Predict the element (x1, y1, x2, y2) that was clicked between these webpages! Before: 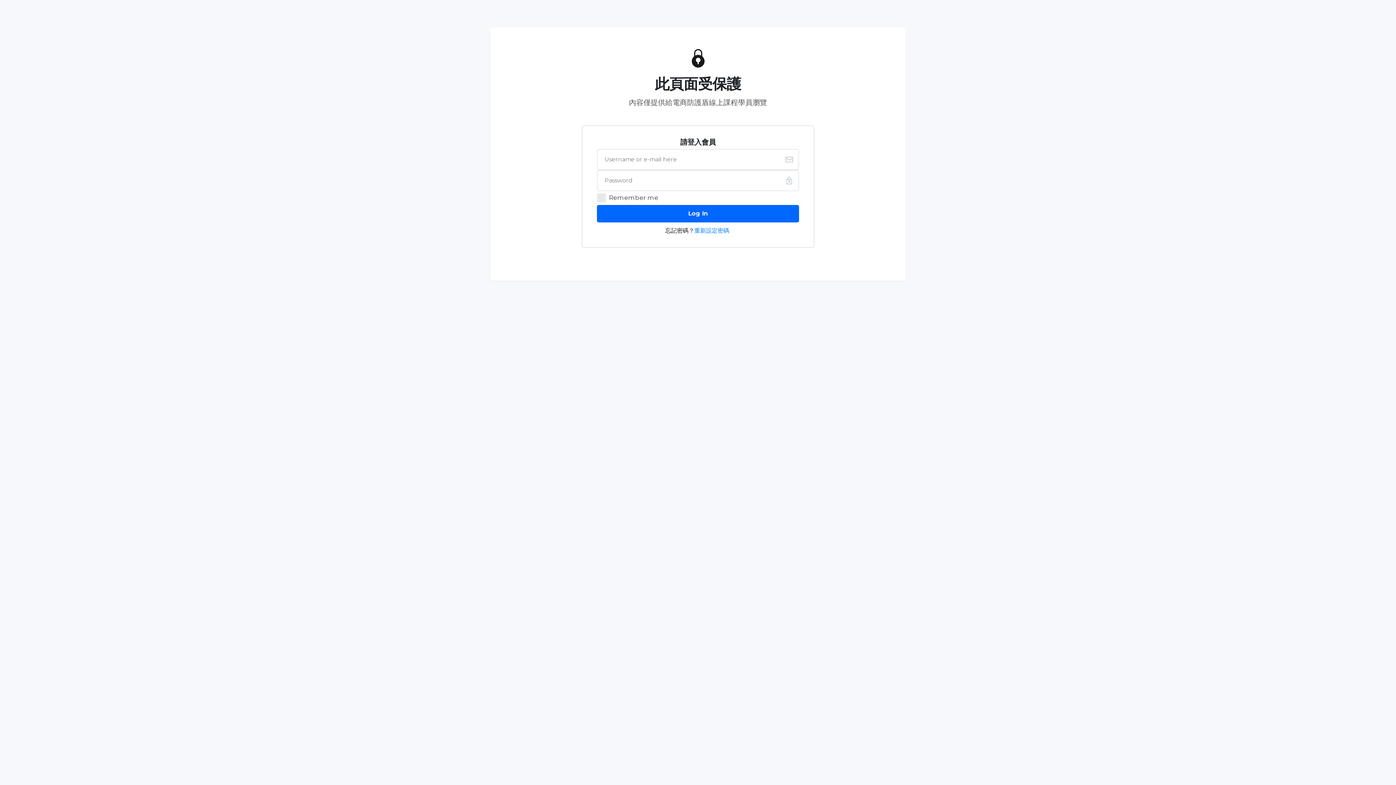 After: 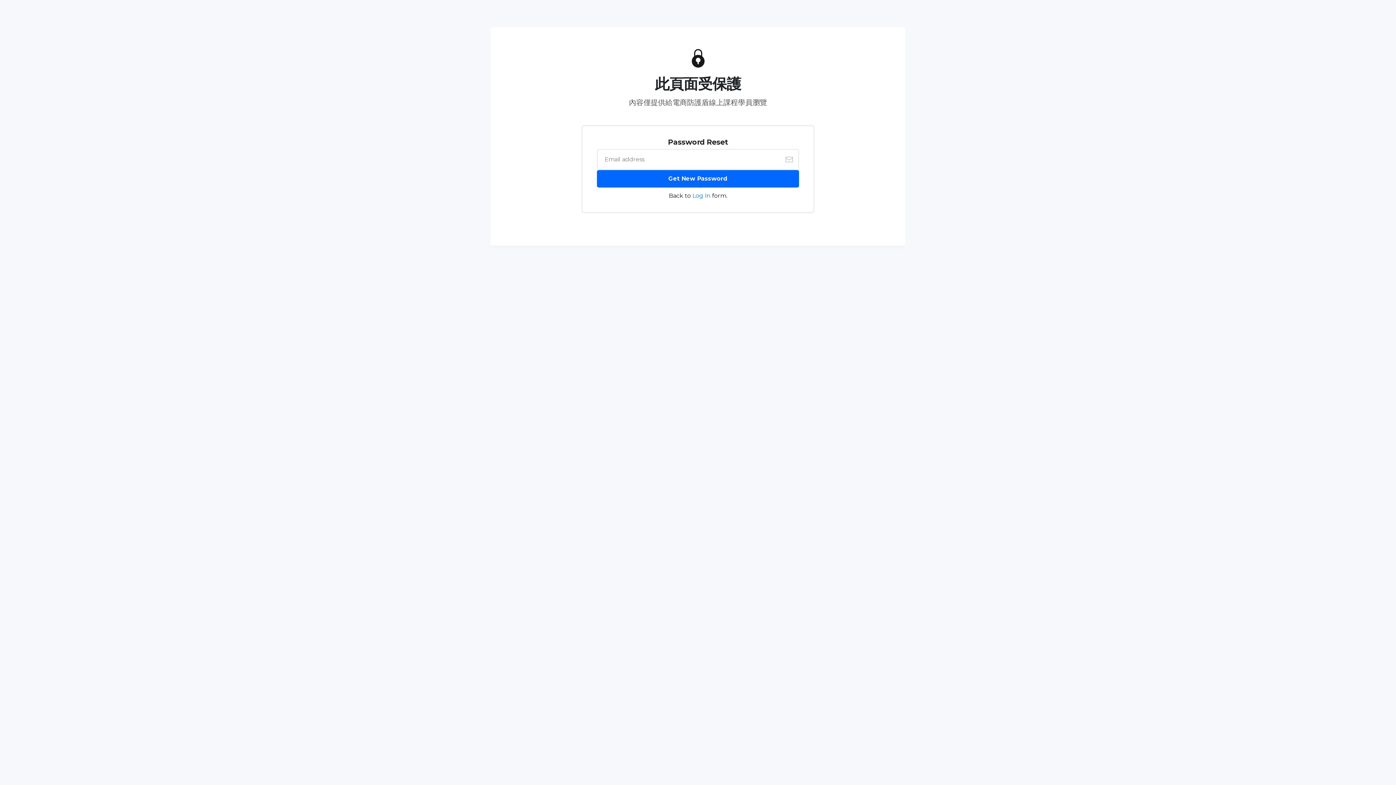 Action: bbox: (694, 227, 729, 234) label: 重新設定密碼